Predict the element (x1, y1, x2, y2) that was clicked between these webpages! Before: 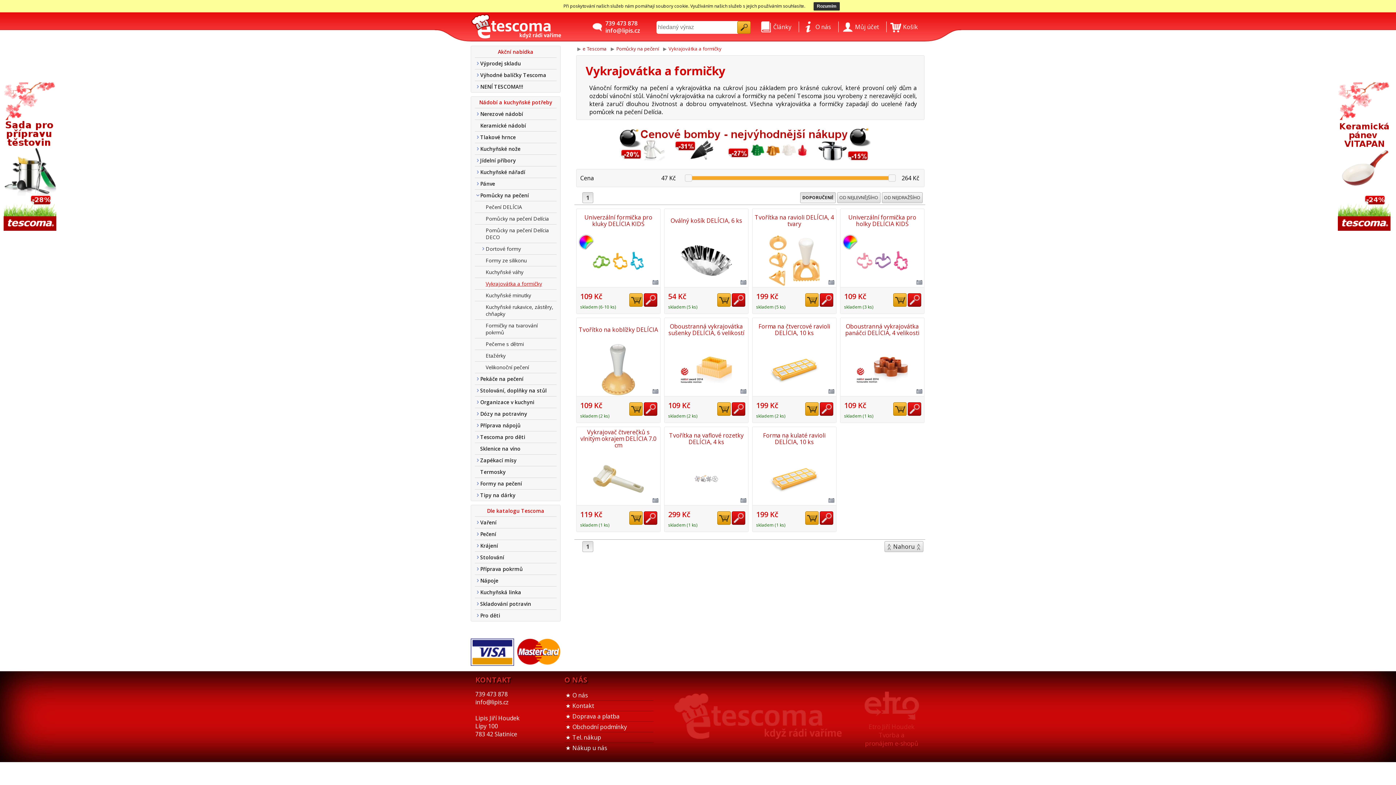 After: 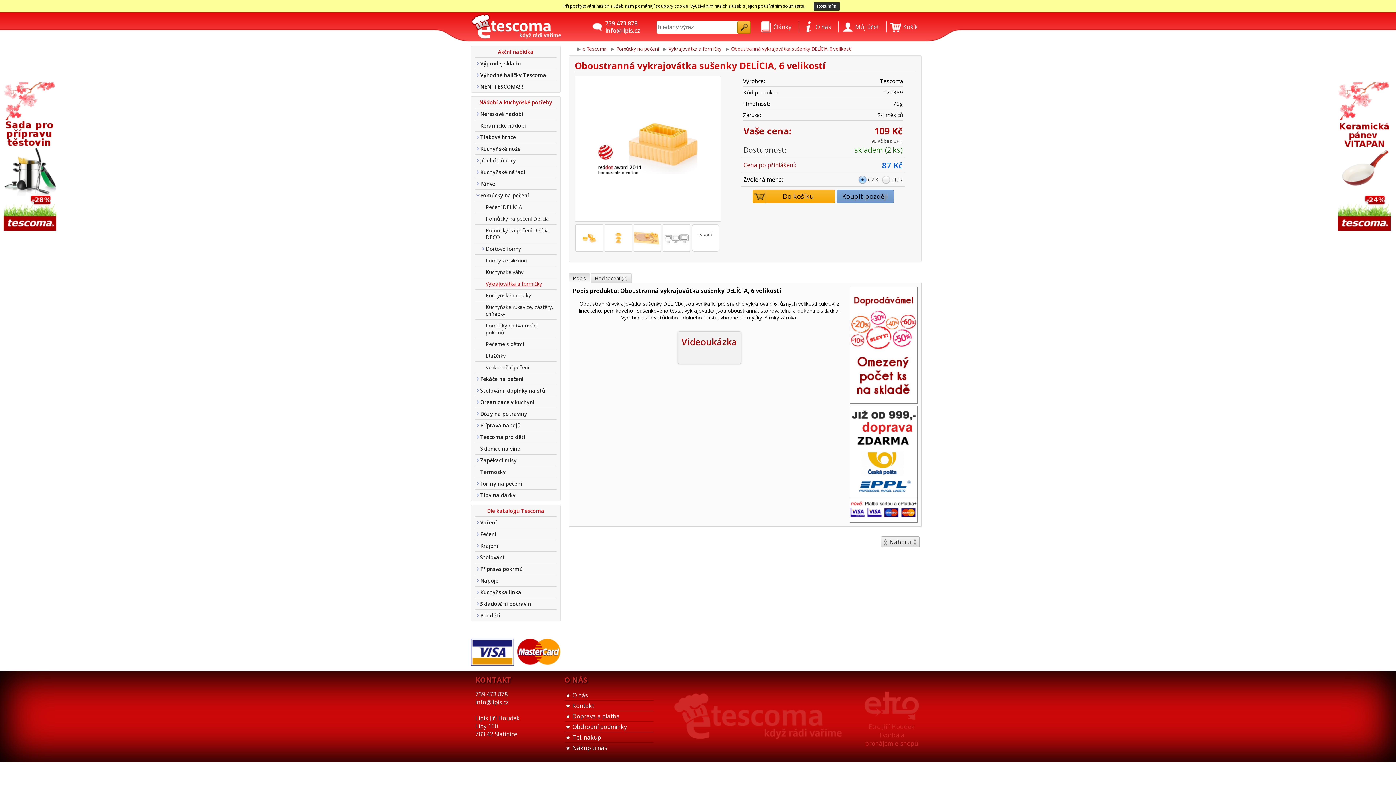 Action: bbox: (666, 330, 746, 384)